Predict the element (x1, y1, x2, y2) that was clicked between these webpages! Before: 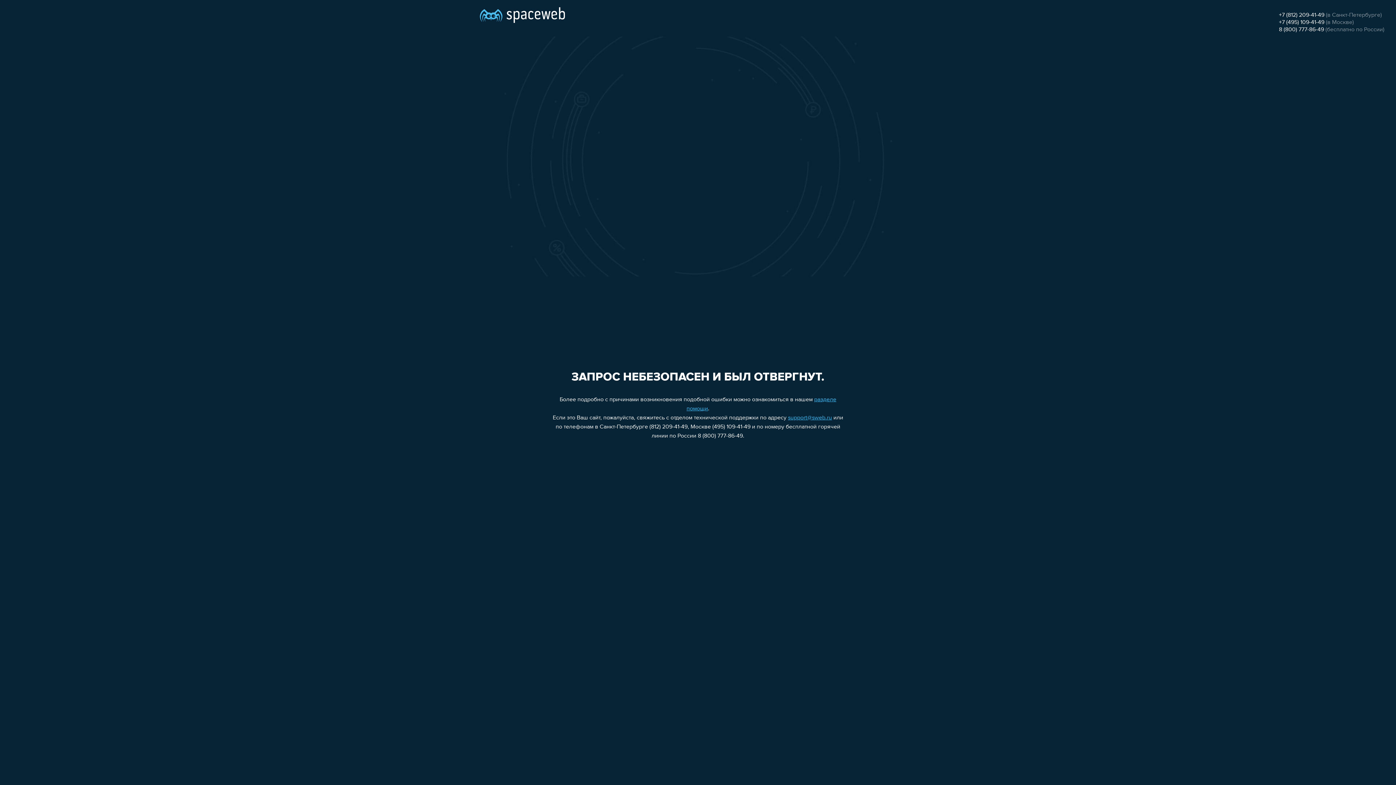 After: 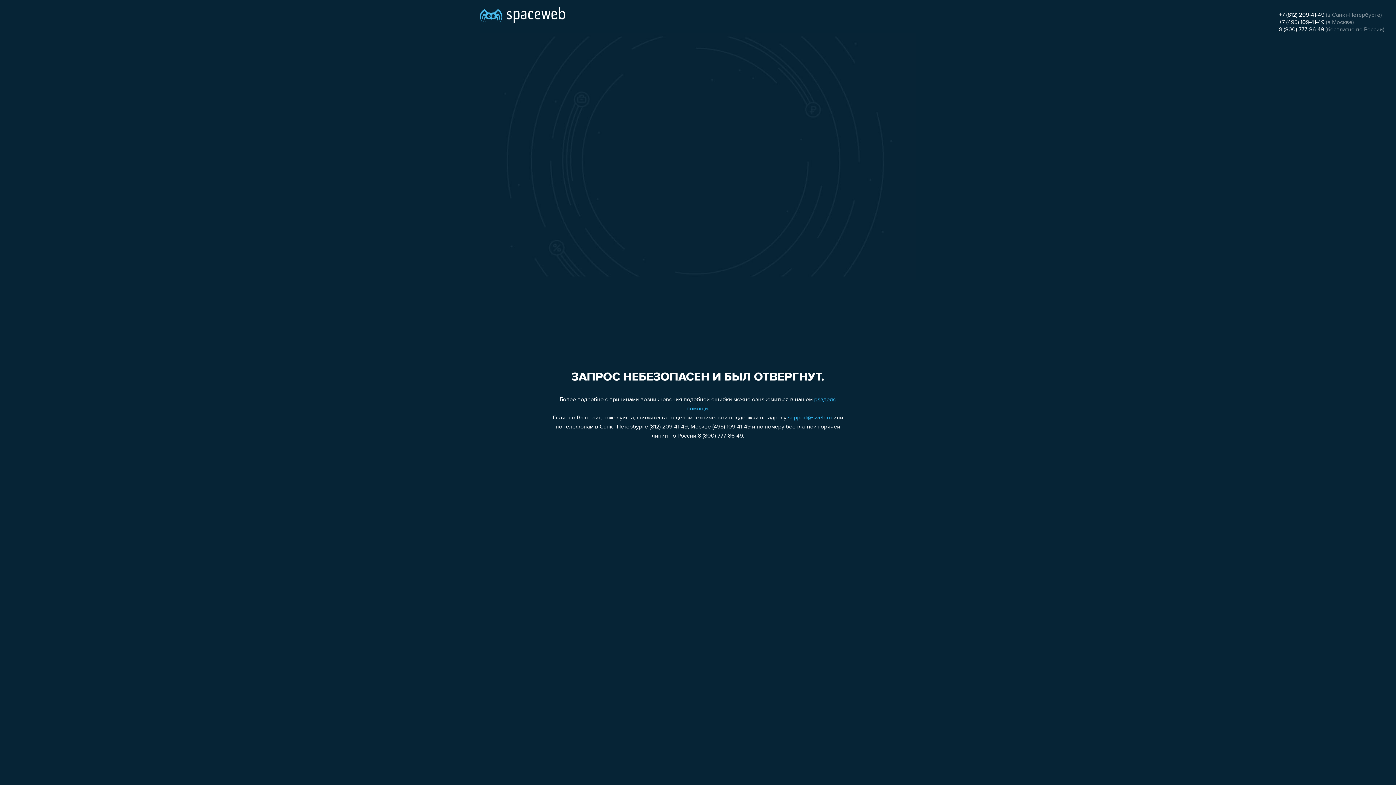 Action: label: +7 (495) 109-41-49 bbox: (1279, 19, 1324, 25)